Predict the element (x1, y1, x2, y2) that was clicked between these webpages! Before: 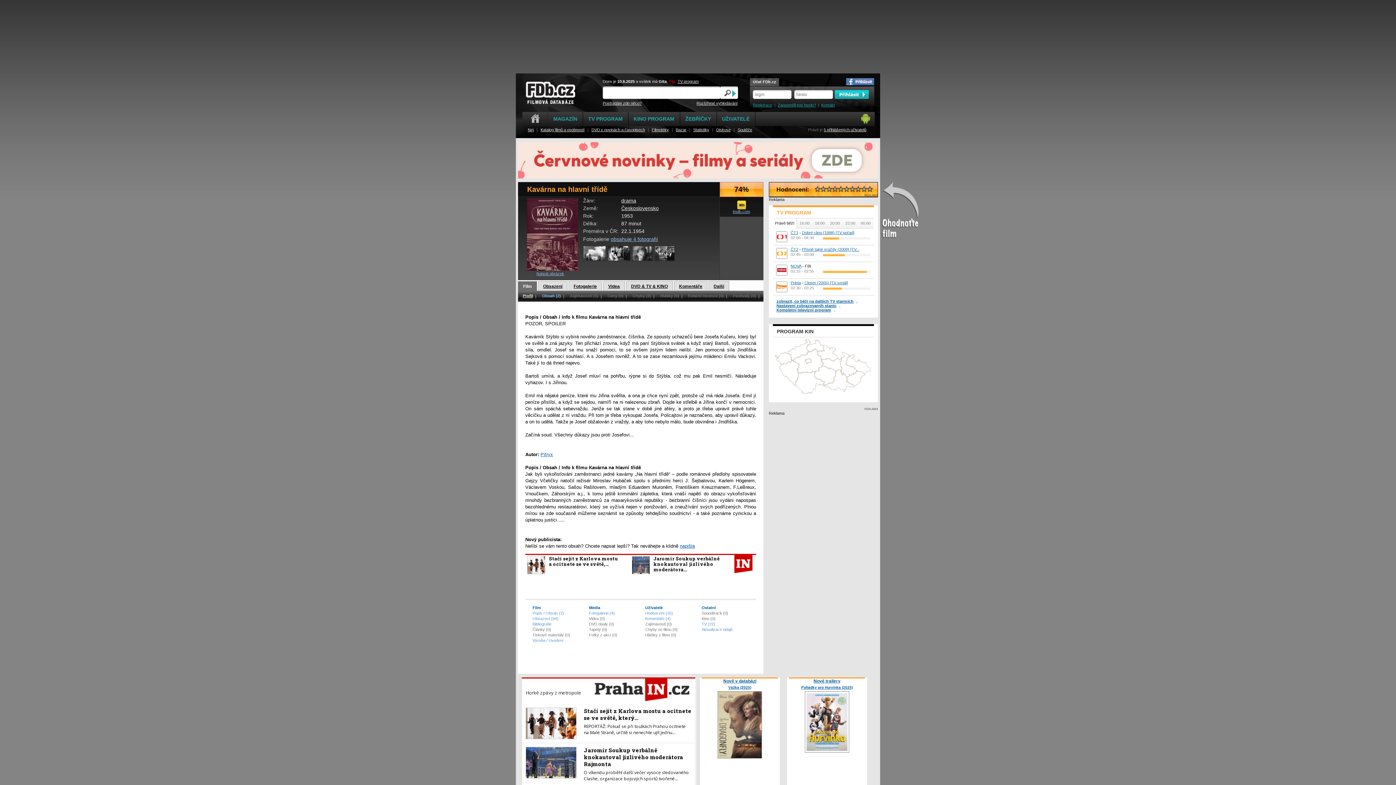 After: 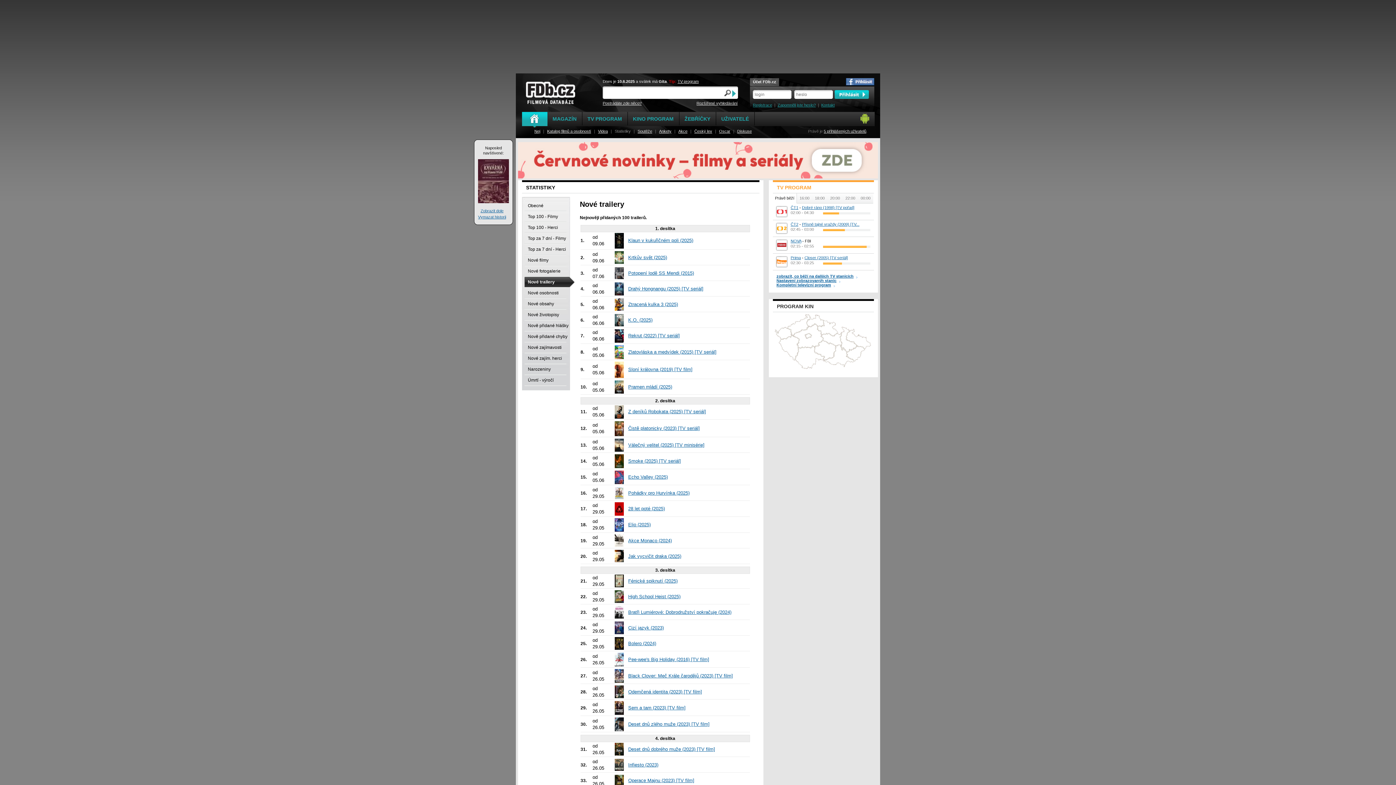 Action: label: Nové trailery bbox: (813, 678, 840, 684)